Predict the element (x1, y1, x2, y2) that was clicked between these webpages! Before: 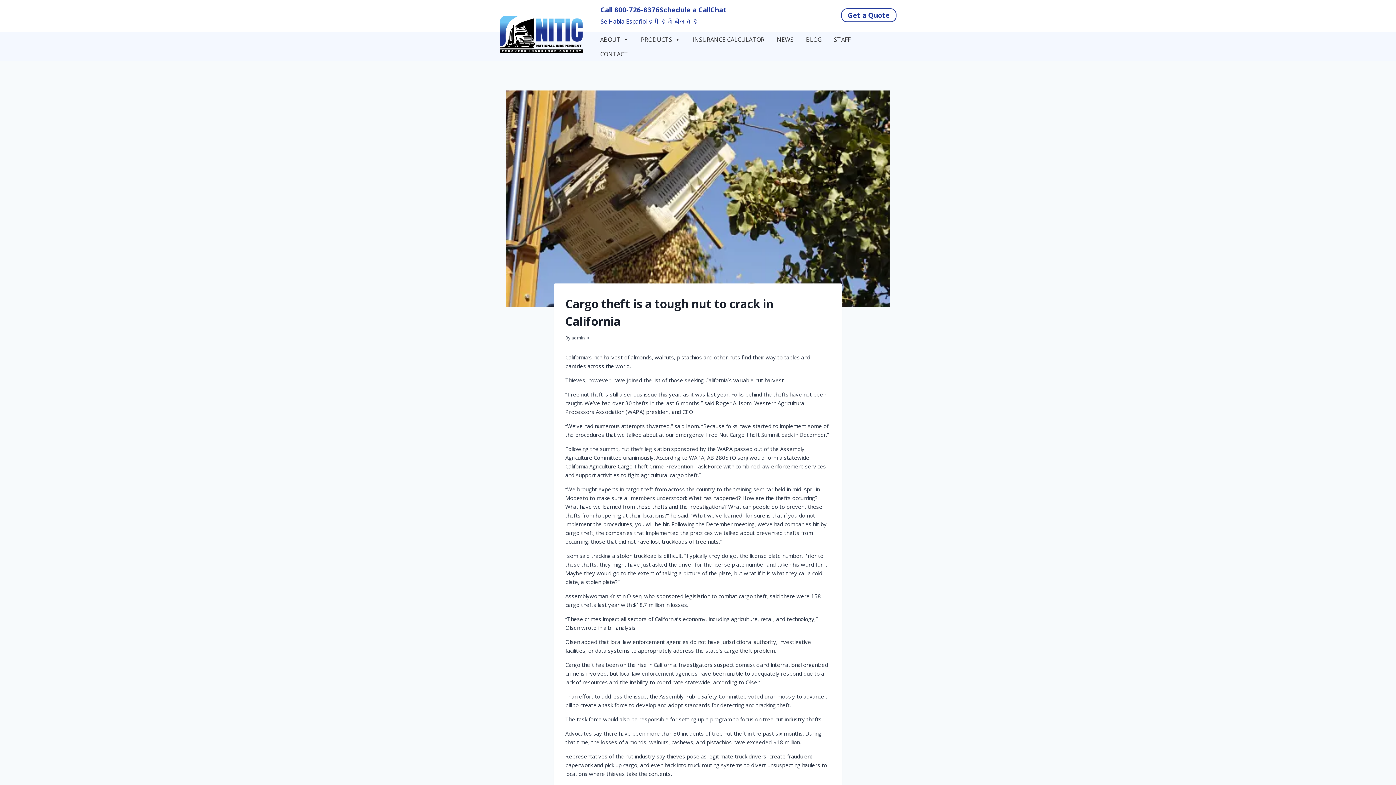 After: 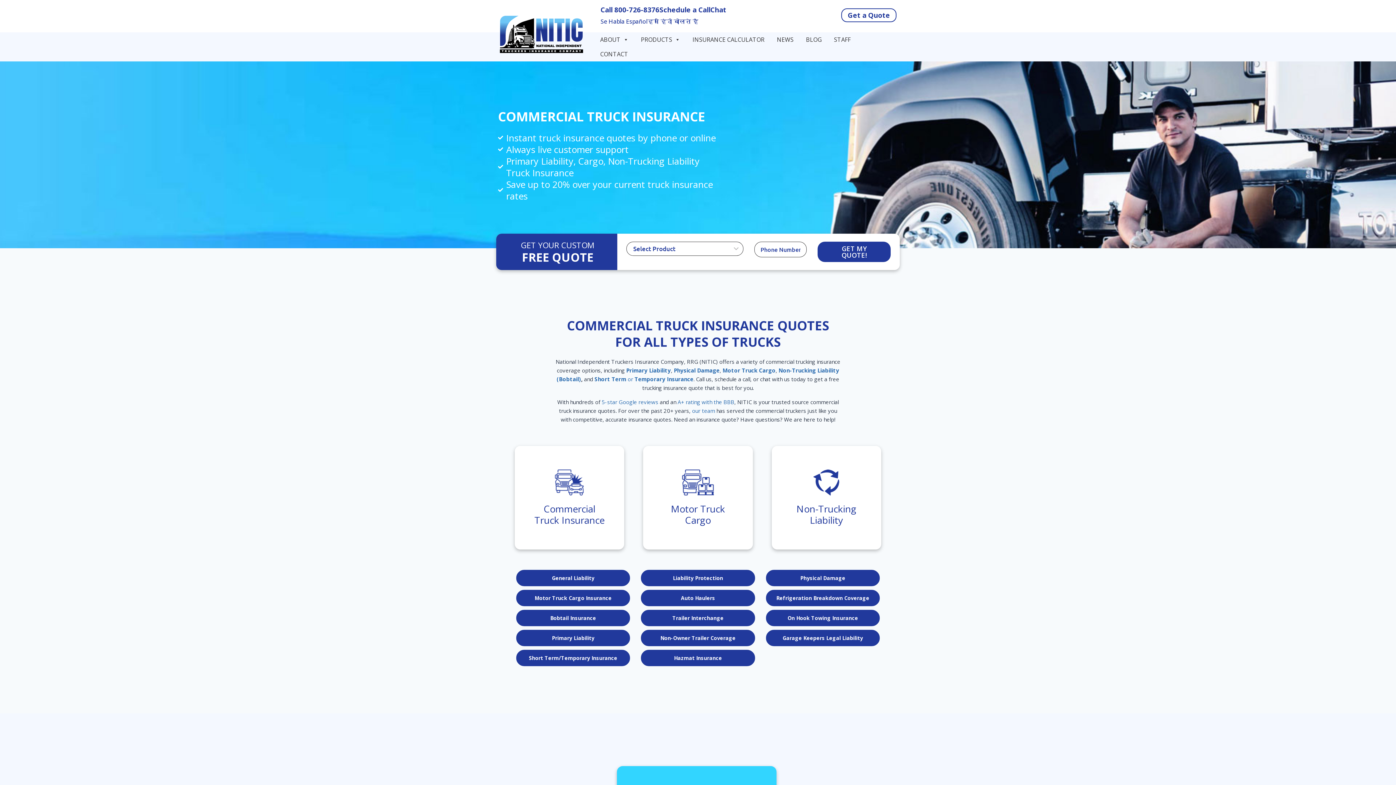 Action: bbox: (571, 334, 584, 341) label: admin